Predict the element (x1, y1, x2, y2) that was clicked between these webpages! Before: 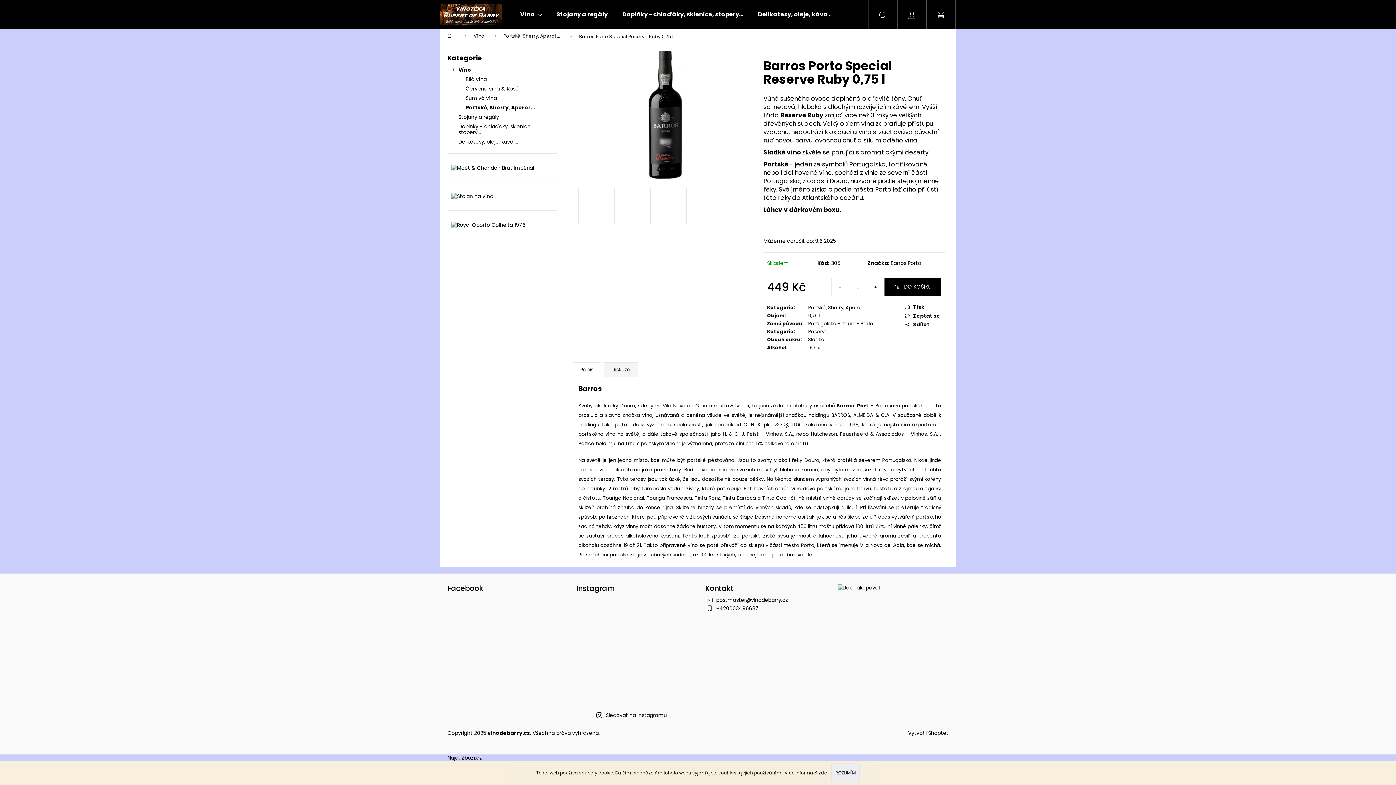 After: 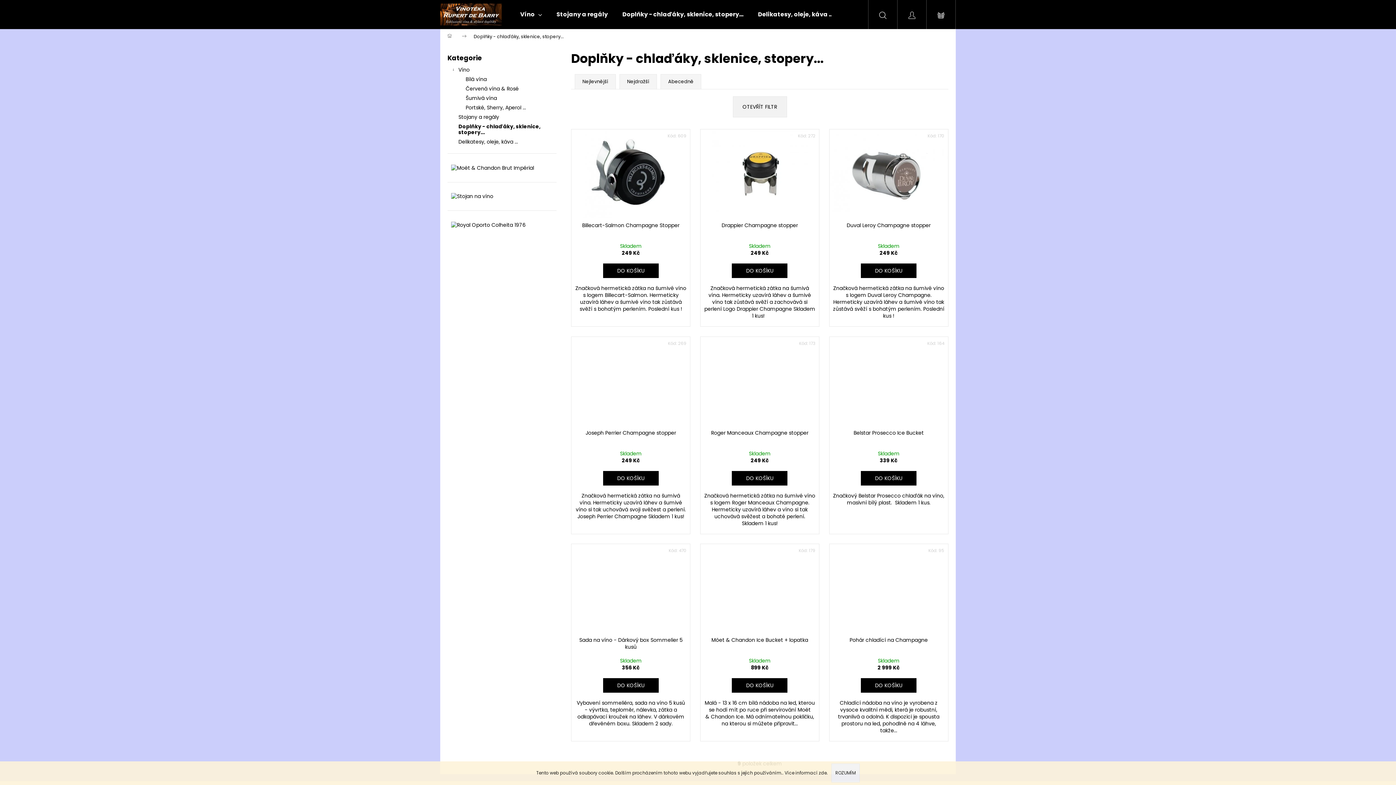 Action: label: Doplňky - chlaďáky, sklenice, stopery...  bbox: (447, 121, 556, 137)